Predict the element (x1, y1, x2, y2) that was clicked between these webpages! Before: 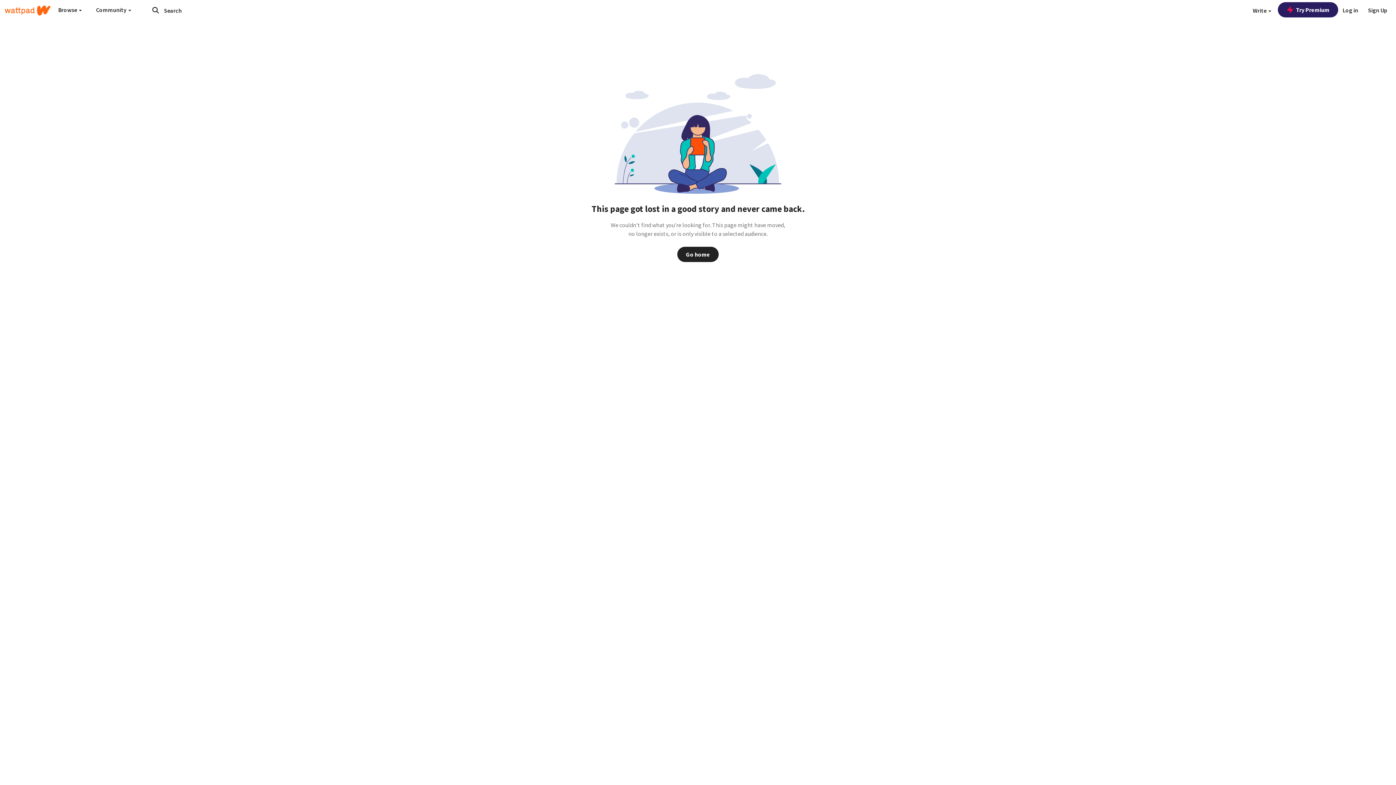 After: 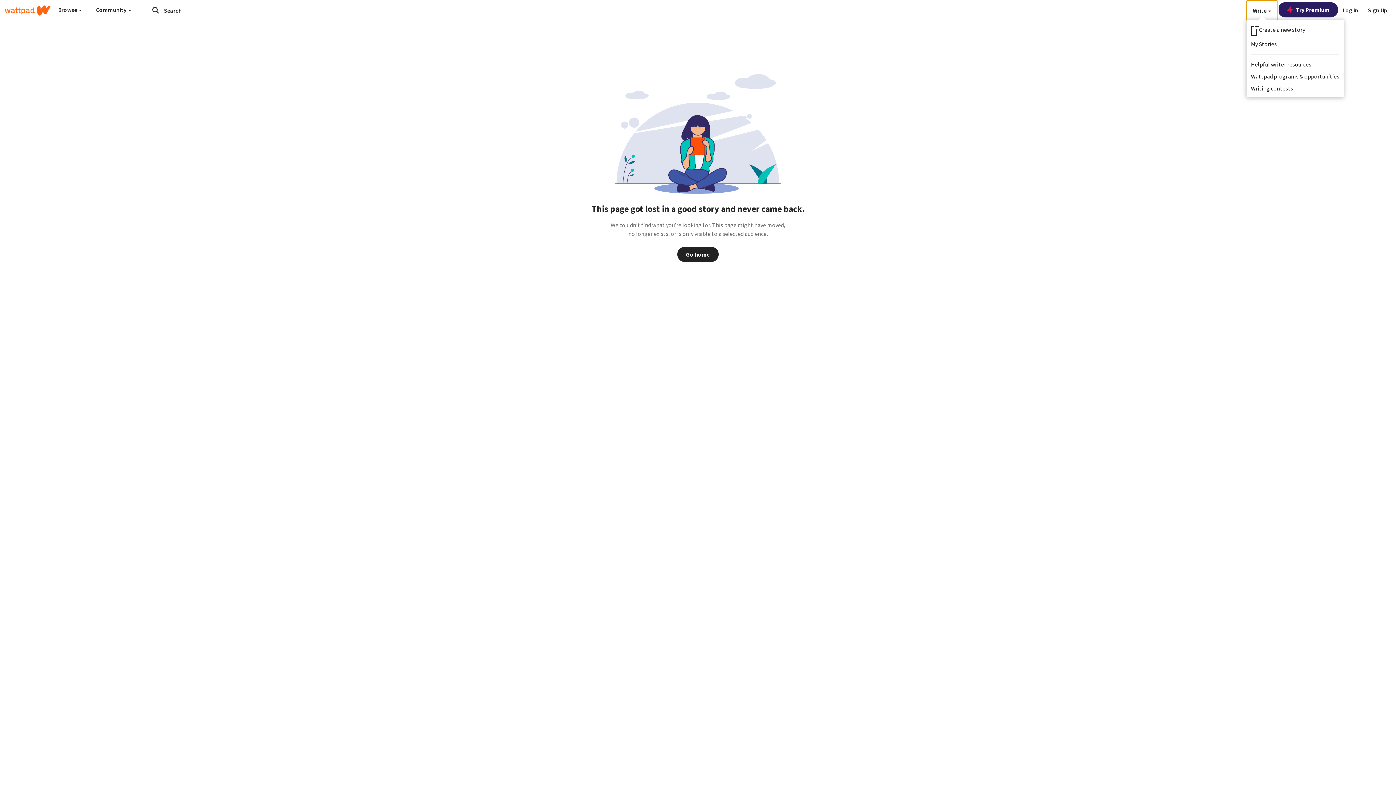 Action: label: Write  bbox: (1246, 0, 1278, 20)